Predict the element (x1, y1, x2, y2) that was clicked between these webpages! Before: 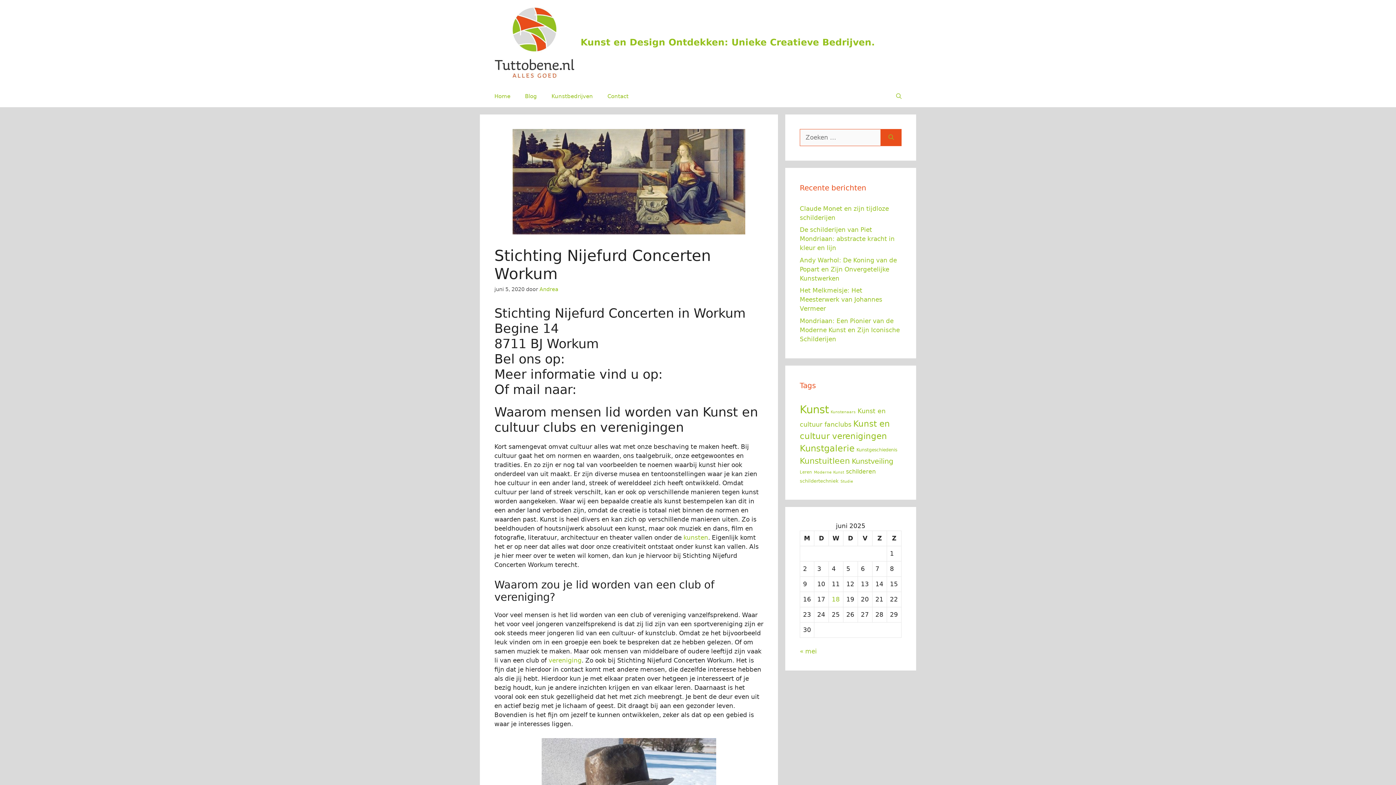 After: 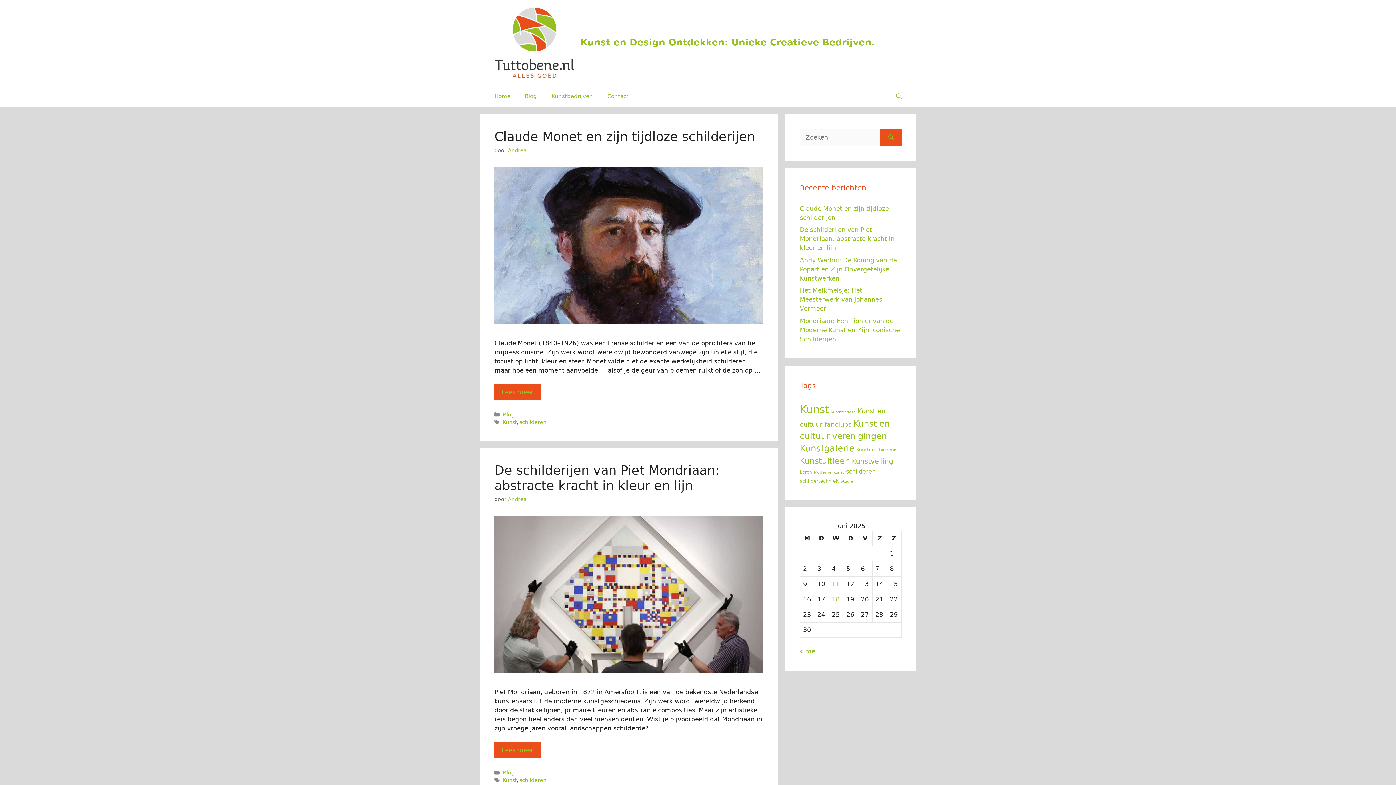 Action: bbox: (800, 648, 817, 655) label: « mei